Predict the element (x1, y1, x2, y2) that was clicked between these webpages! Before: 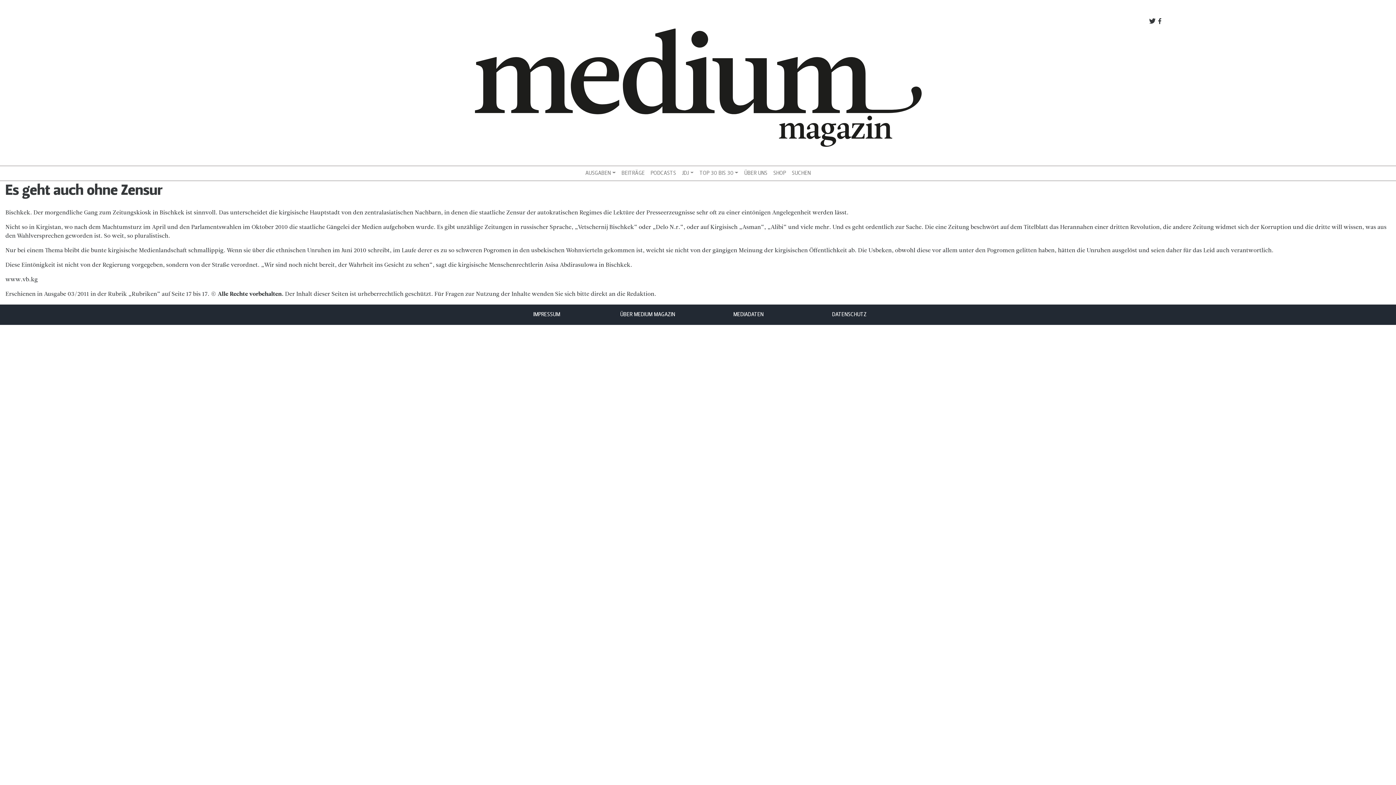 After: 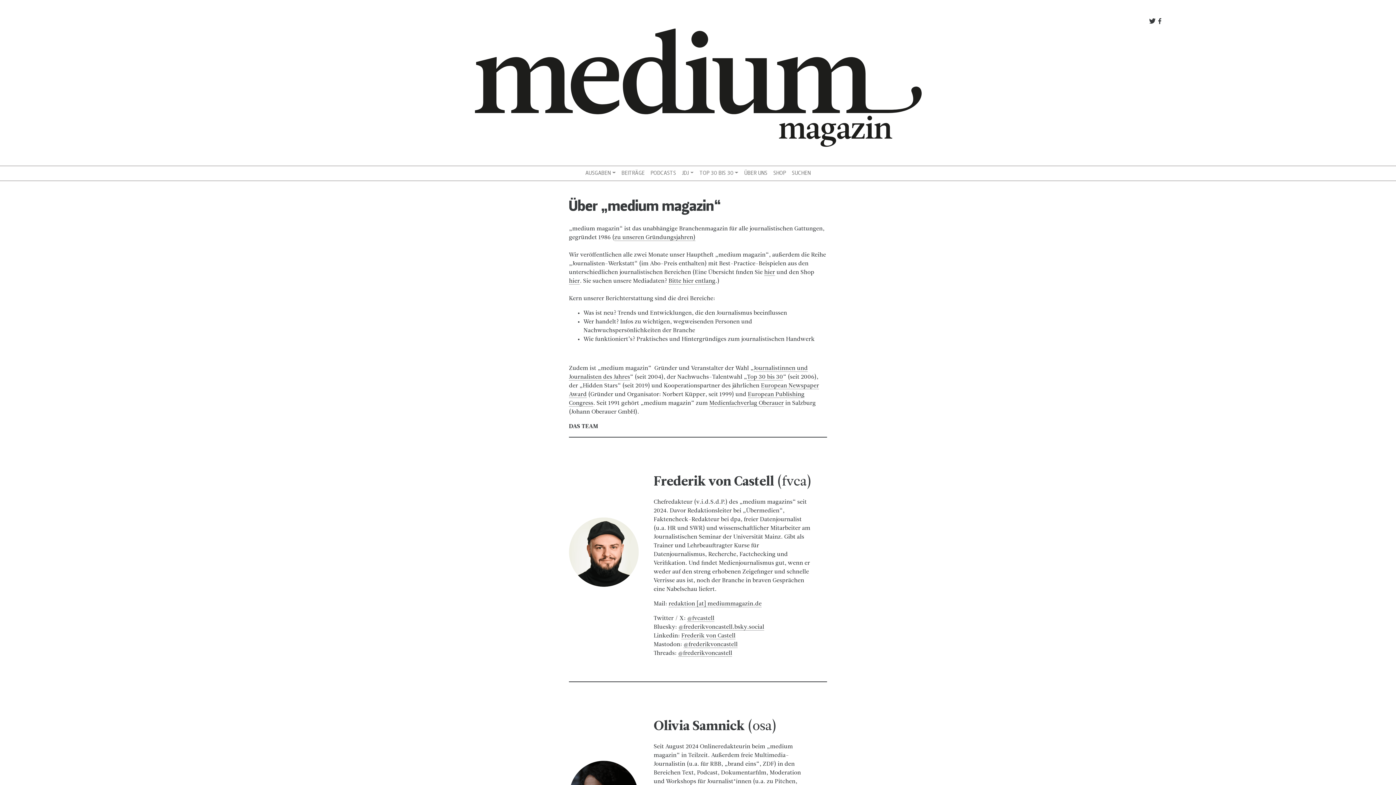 Action: bbox: (597, 310, 698, 319) label: ÜBER MEDIUM MAGAZIN